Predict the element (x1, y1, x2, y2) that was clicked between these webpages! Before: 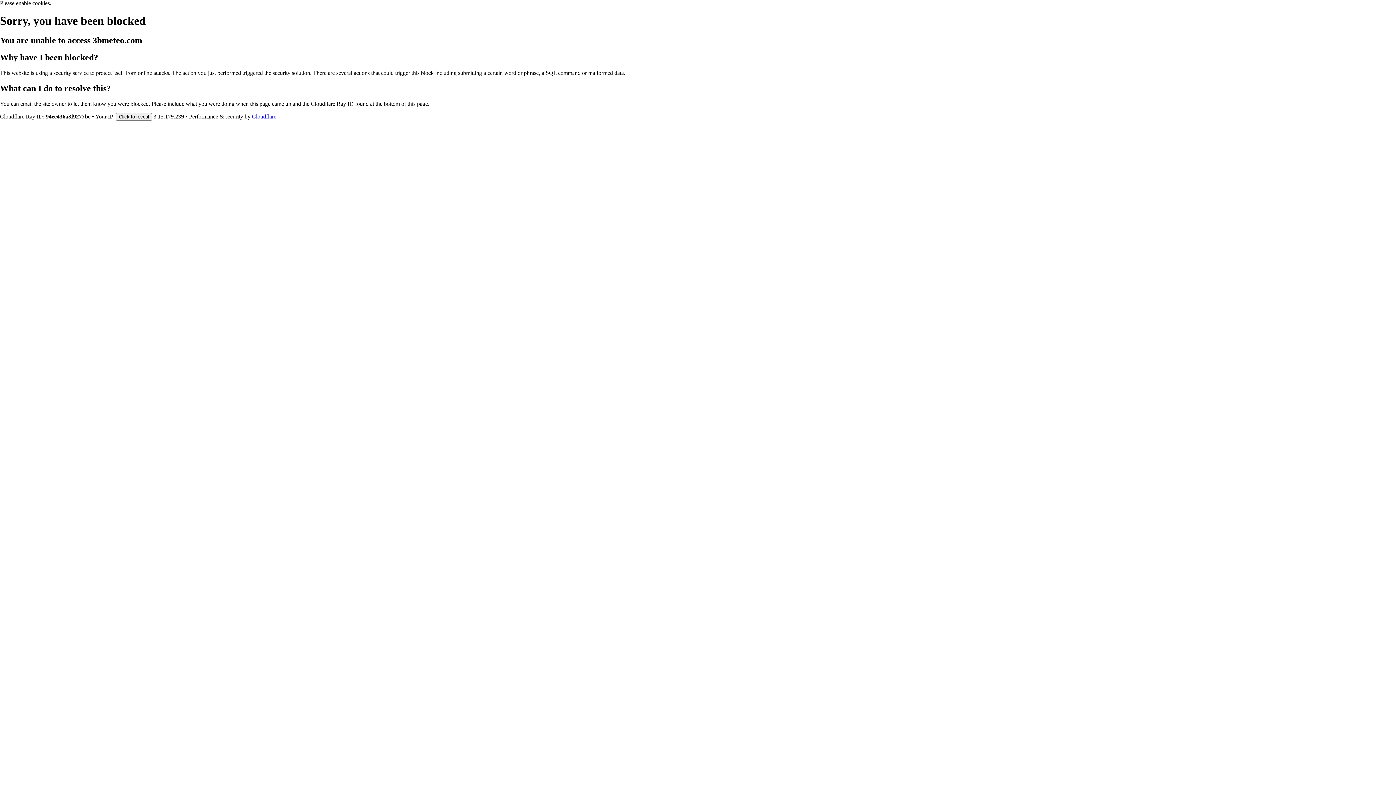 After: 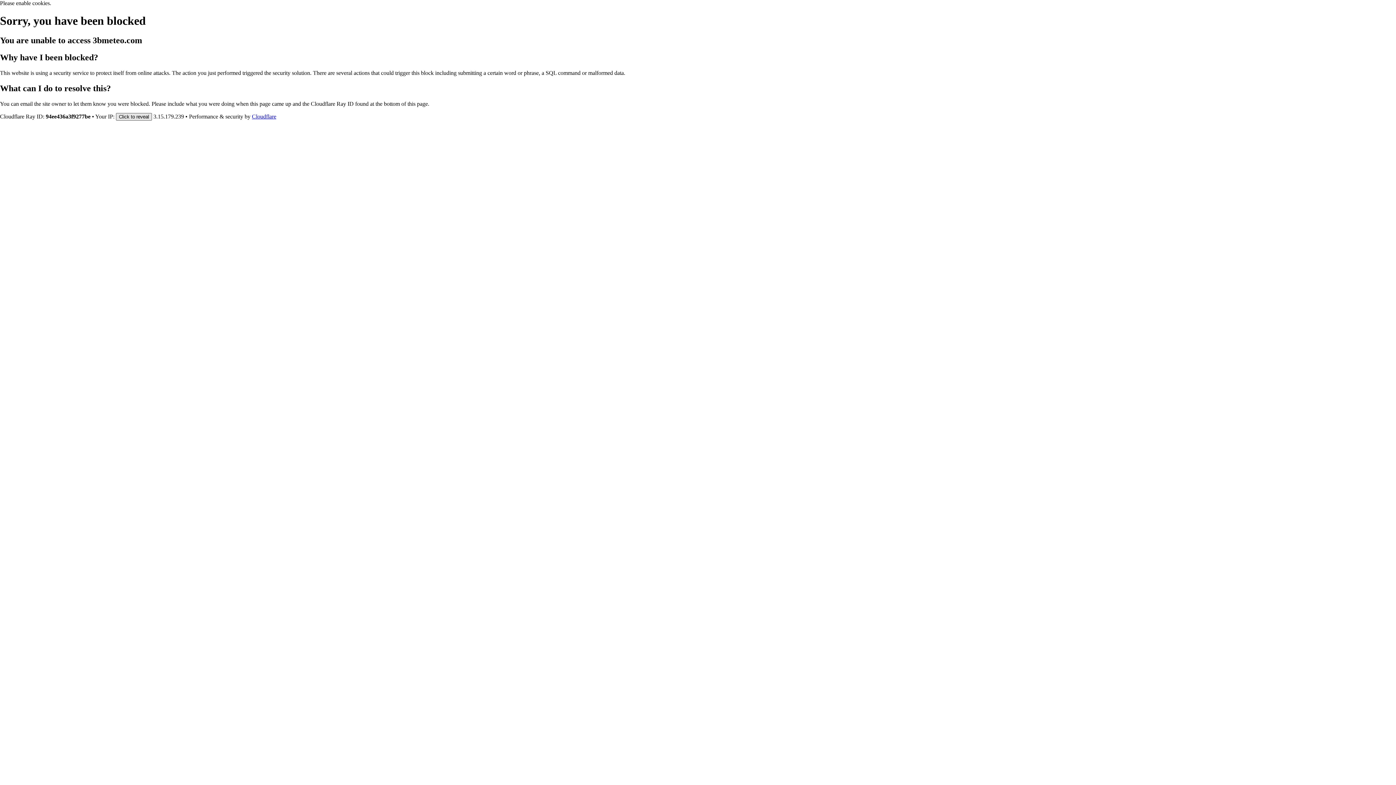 Action: bbox: (116, 112, 152, 120) label: Click to reveal